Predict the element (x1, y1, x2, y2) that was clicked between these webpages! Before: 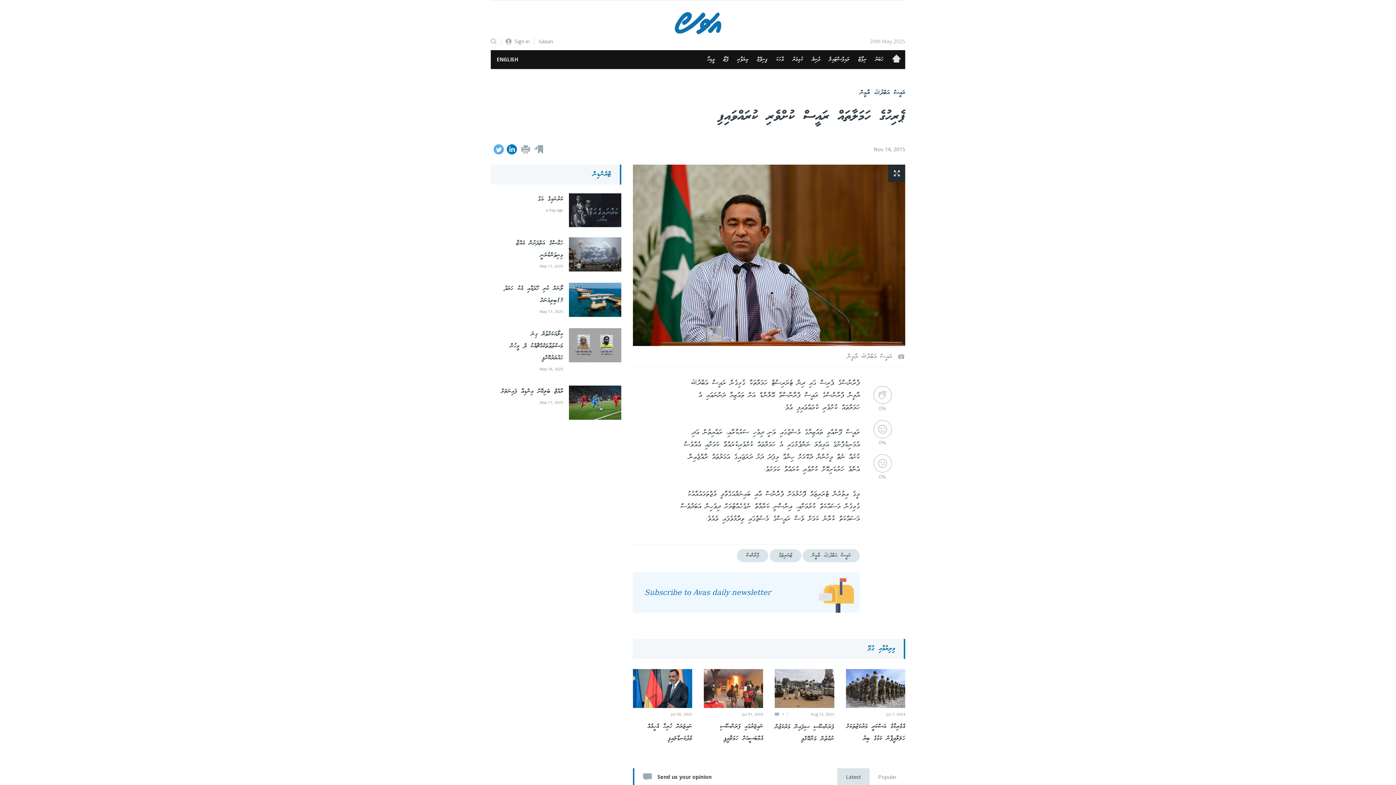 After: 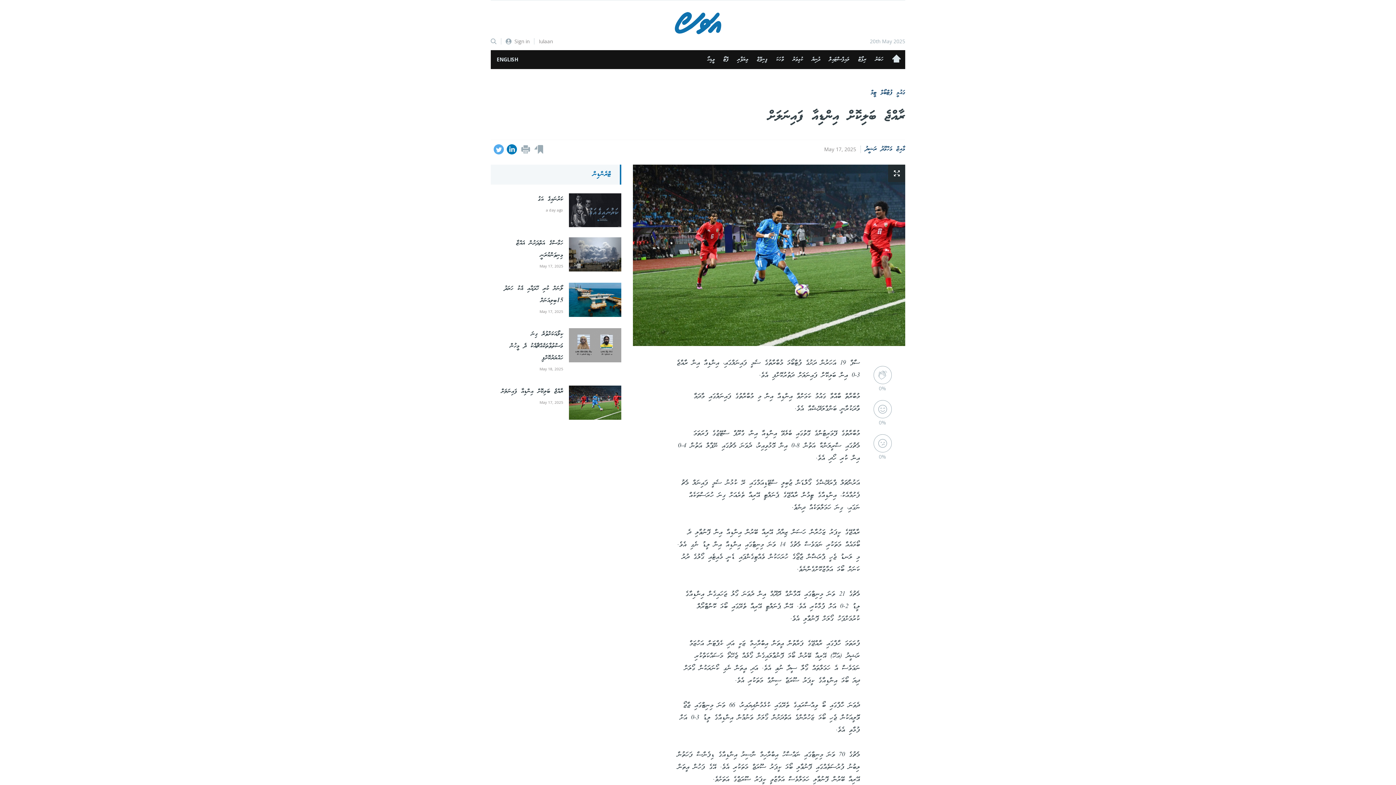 Action: bbox: (490, 385, 621, 420) label: ރާއްޖެ ބަލިކޮށް އިންޑިއާ ފައިނަލަށް
May 17, 2025